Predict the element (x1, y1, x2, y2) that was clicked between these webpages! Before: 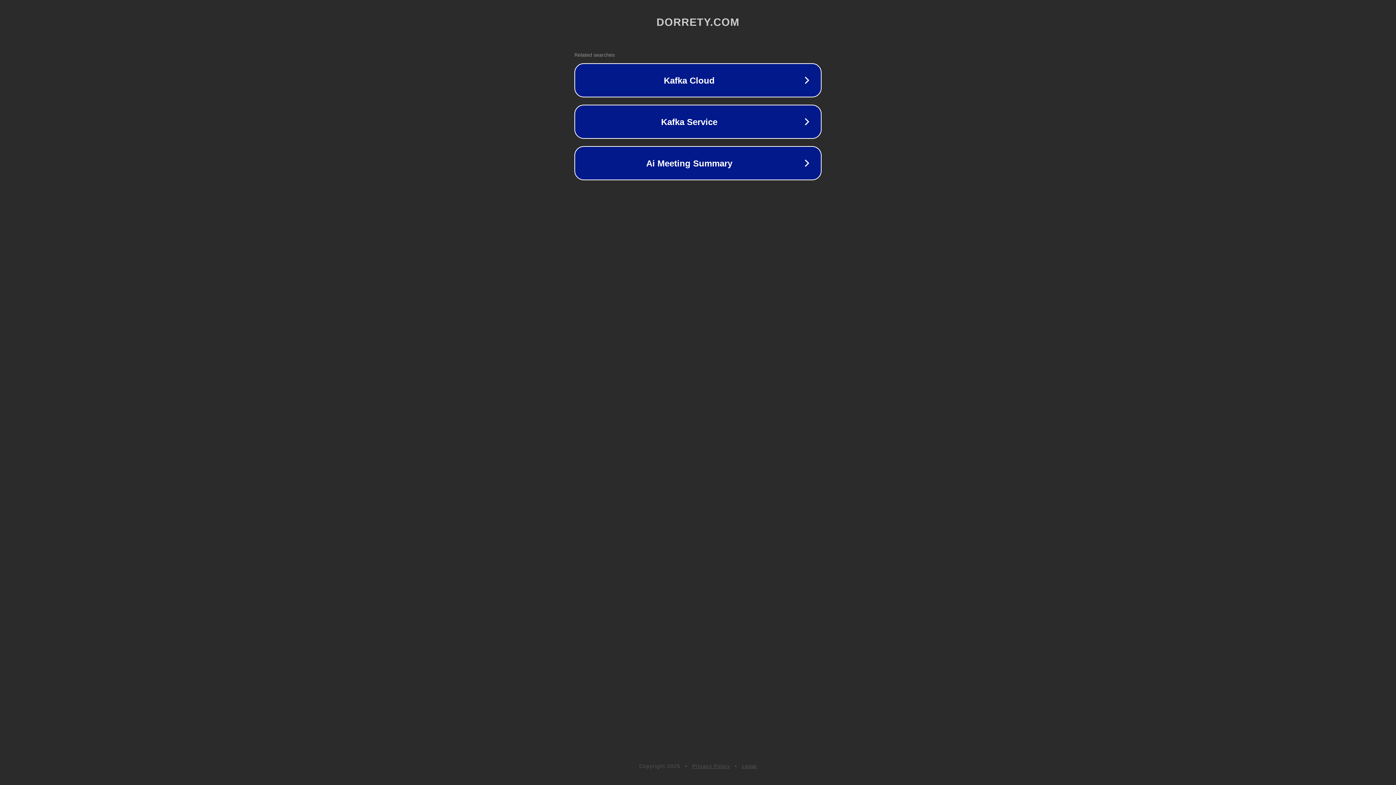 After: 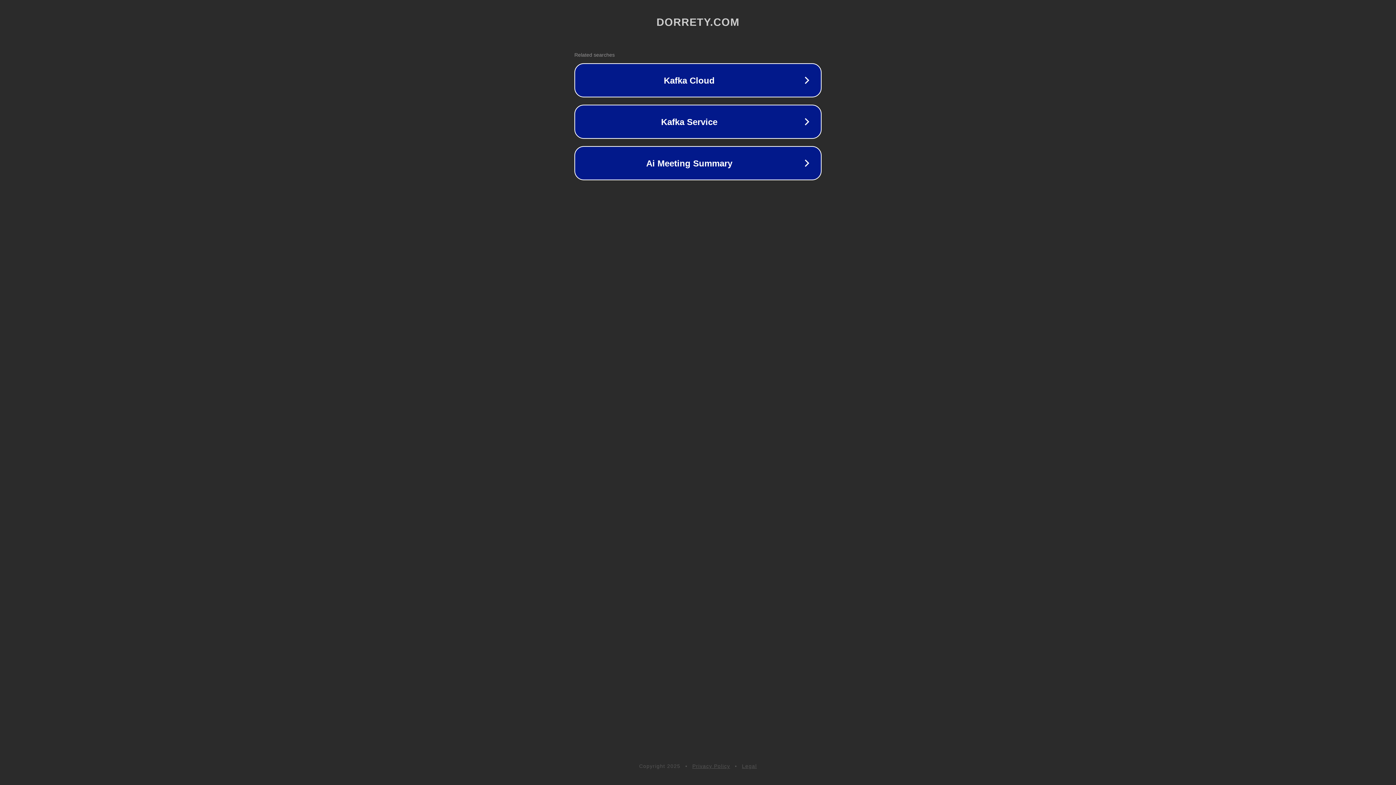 Action: label: Legal bbox: (742, 763, 757, 769)